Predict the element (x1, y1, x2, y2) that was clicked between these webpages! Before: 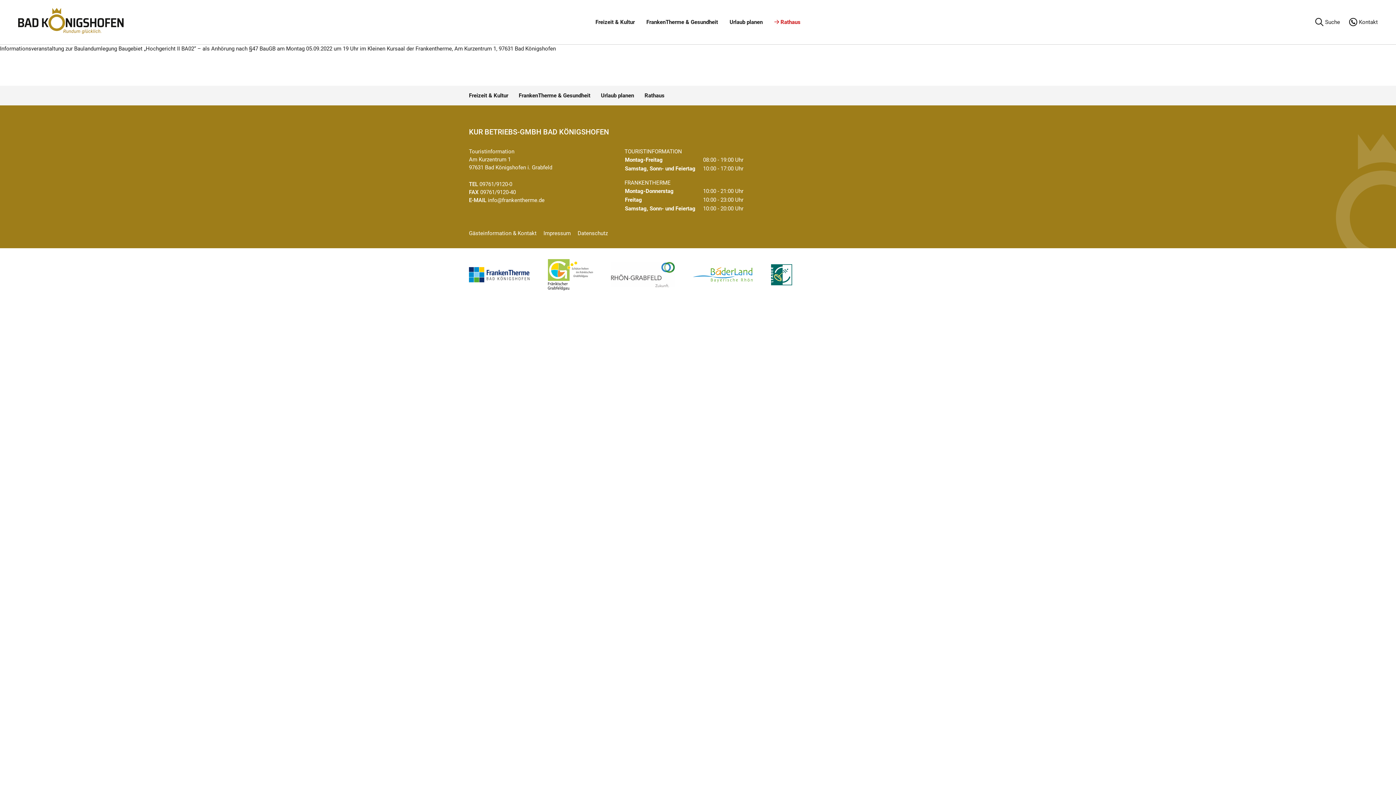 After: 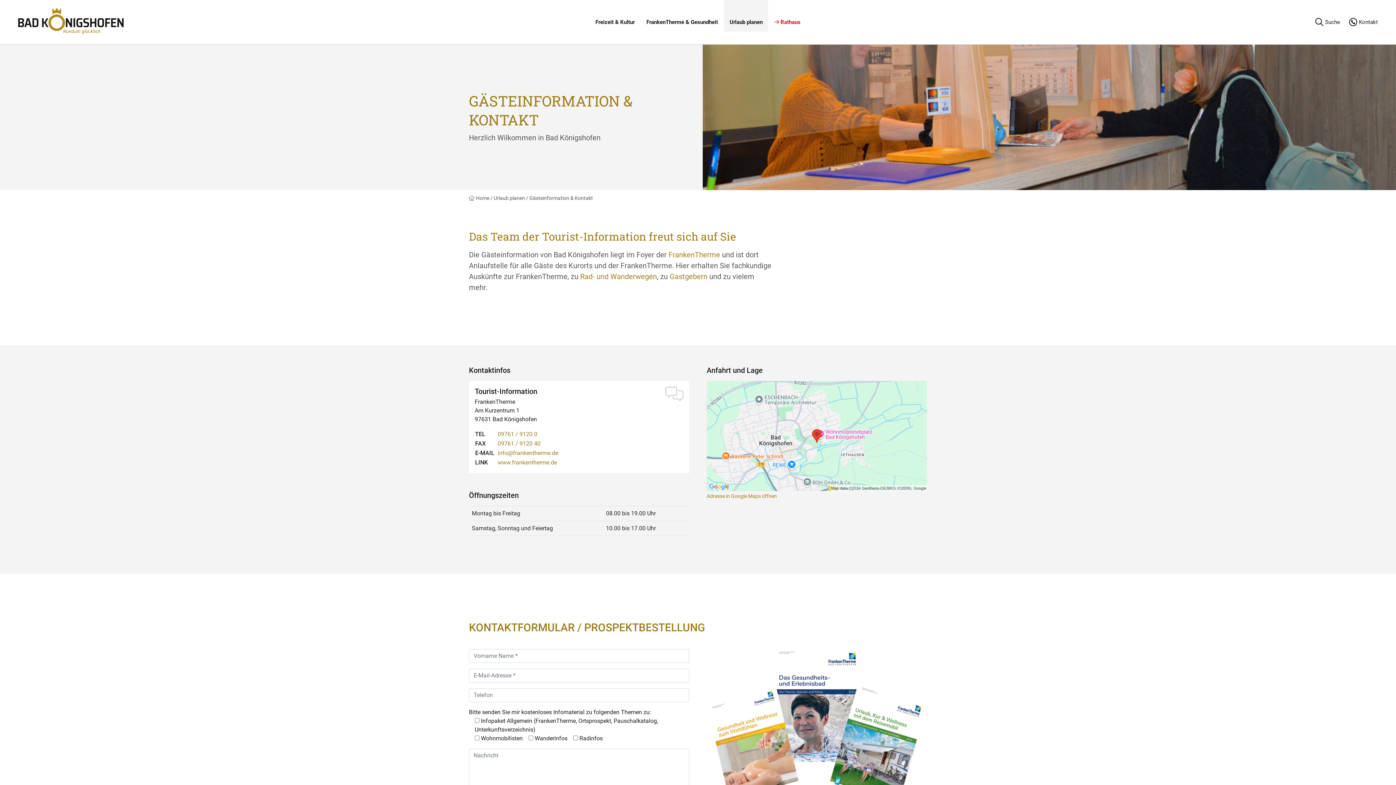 Action: bbox: (1349, 18, 1378, 26) label:  Kontakt